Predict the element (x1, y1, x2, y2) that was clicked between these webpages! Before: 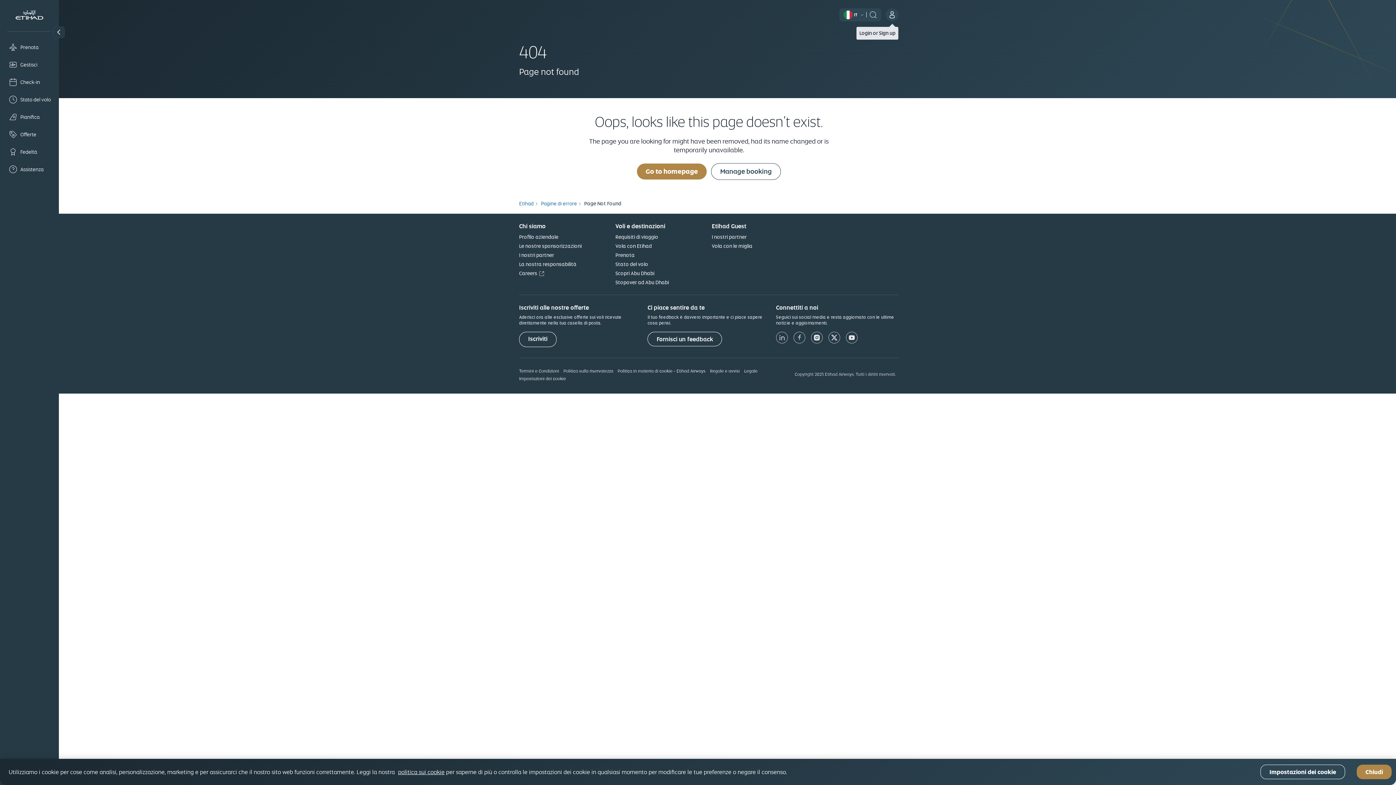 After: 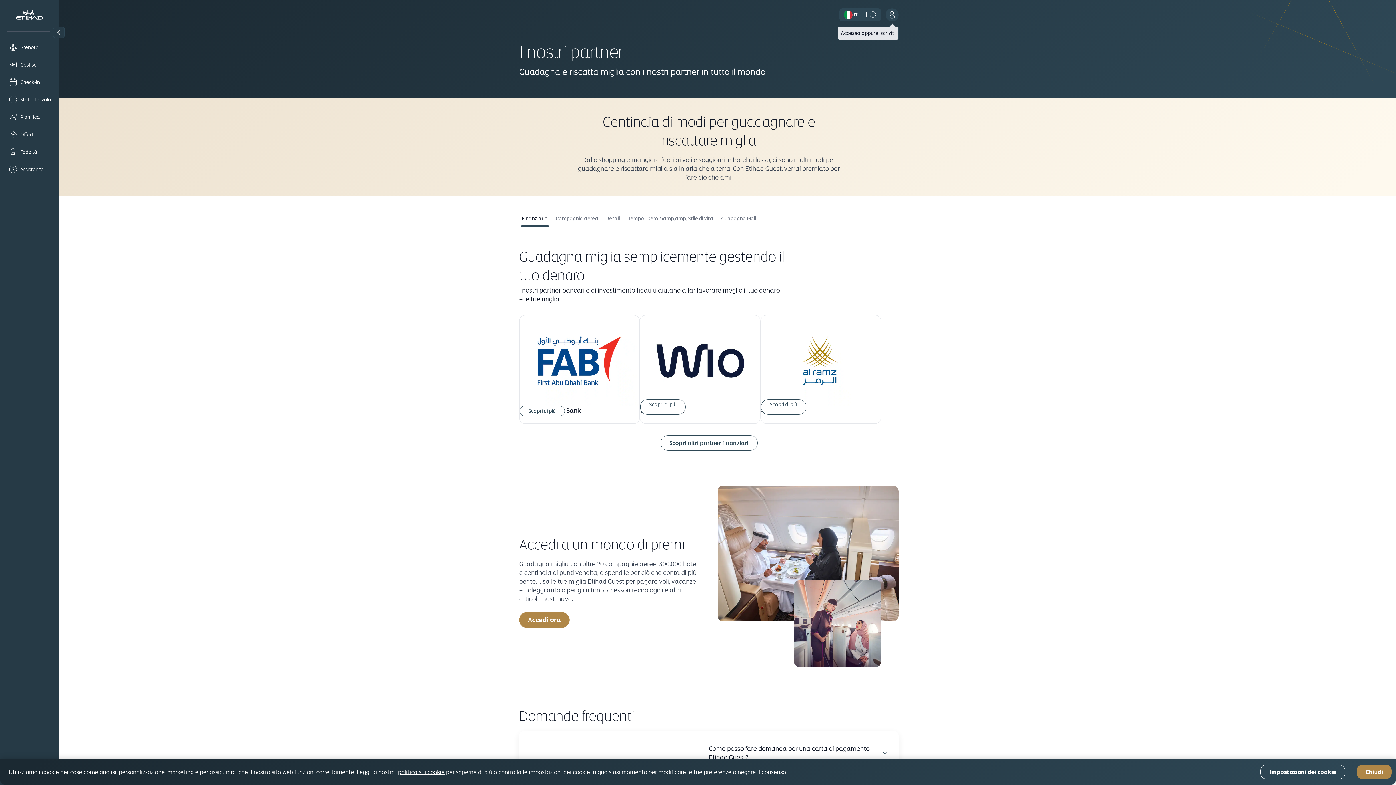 Action: label: I nostri partner bbox: (712, 233, 746, 240)